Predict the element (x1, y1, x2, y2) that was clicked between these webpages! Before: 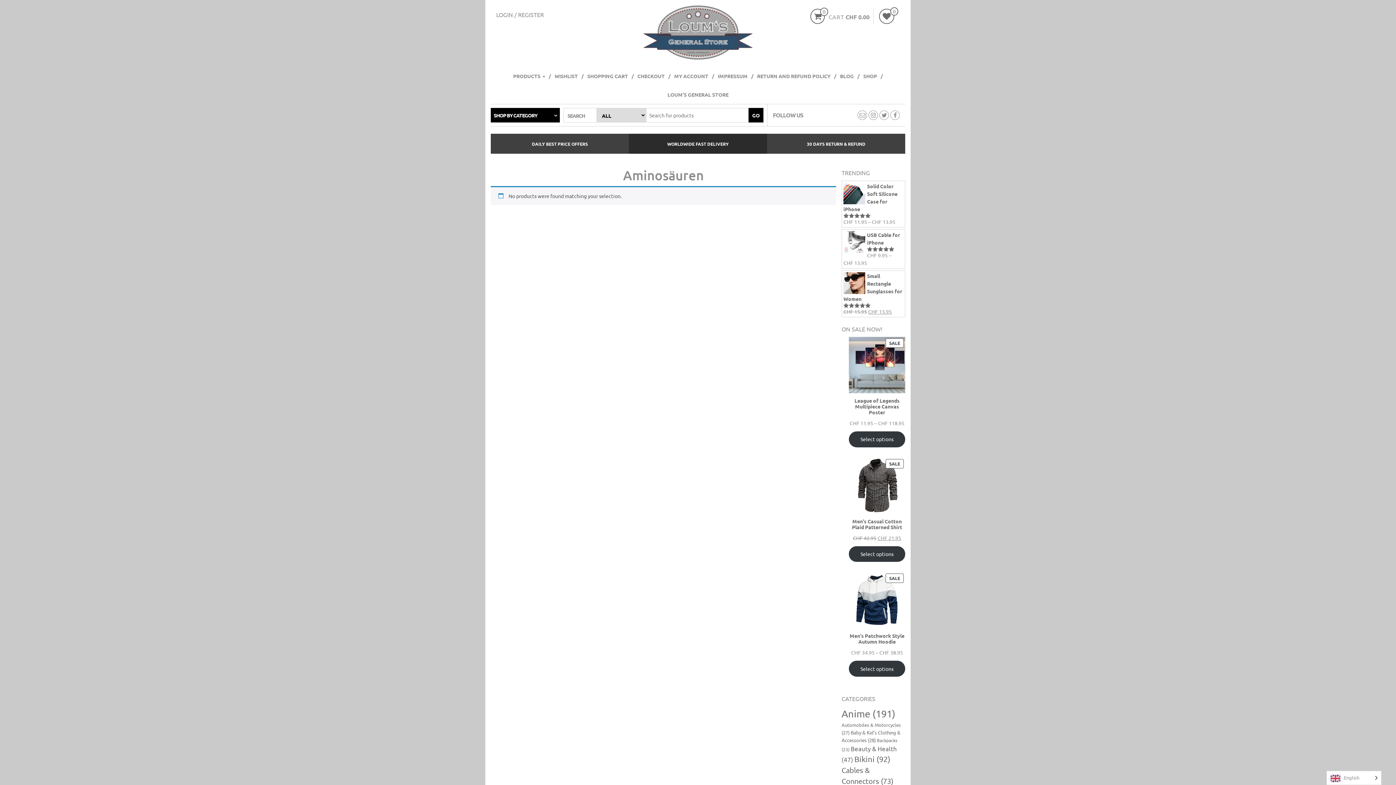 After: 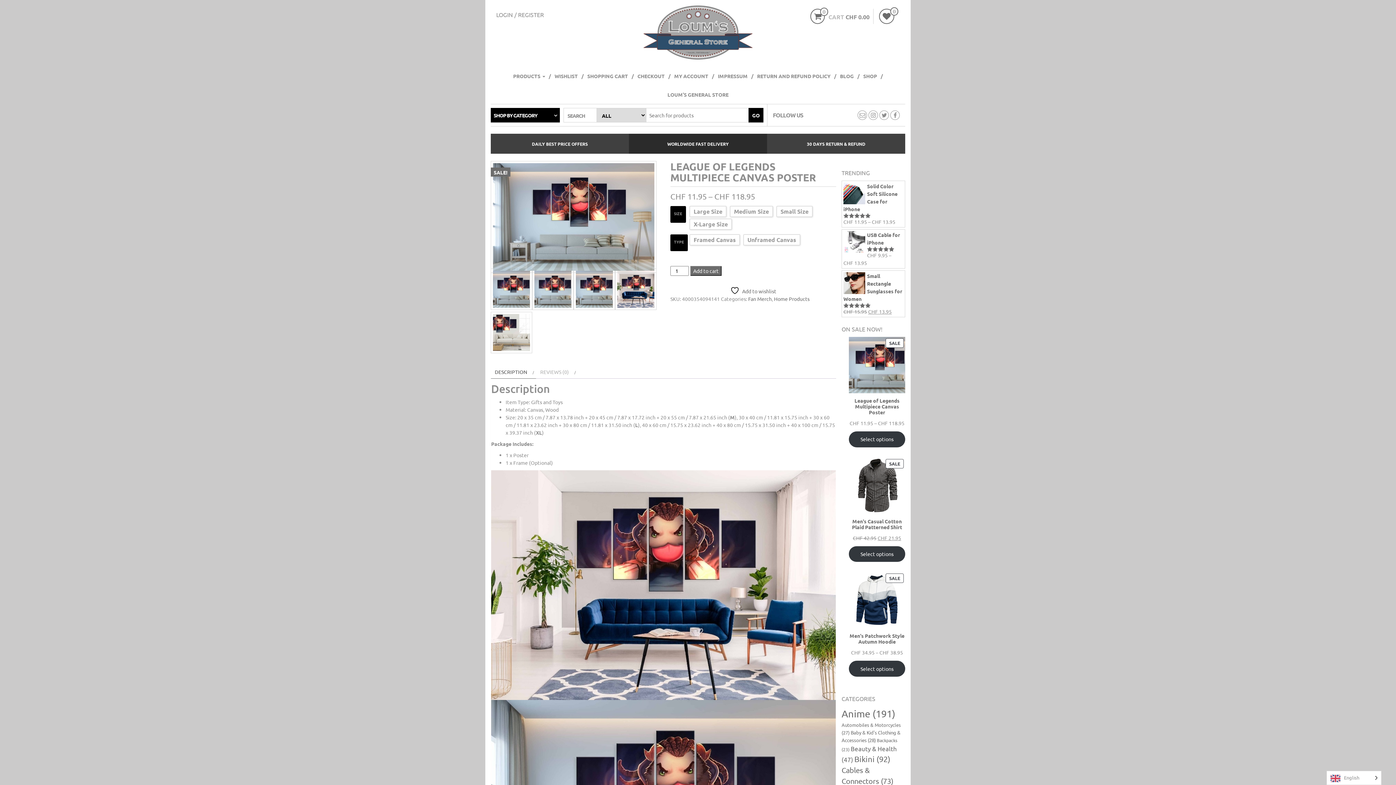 Action: bbox: (849, 431, 905, 447) label: Select options for “League of Legends Multipiece Canvas Poster”